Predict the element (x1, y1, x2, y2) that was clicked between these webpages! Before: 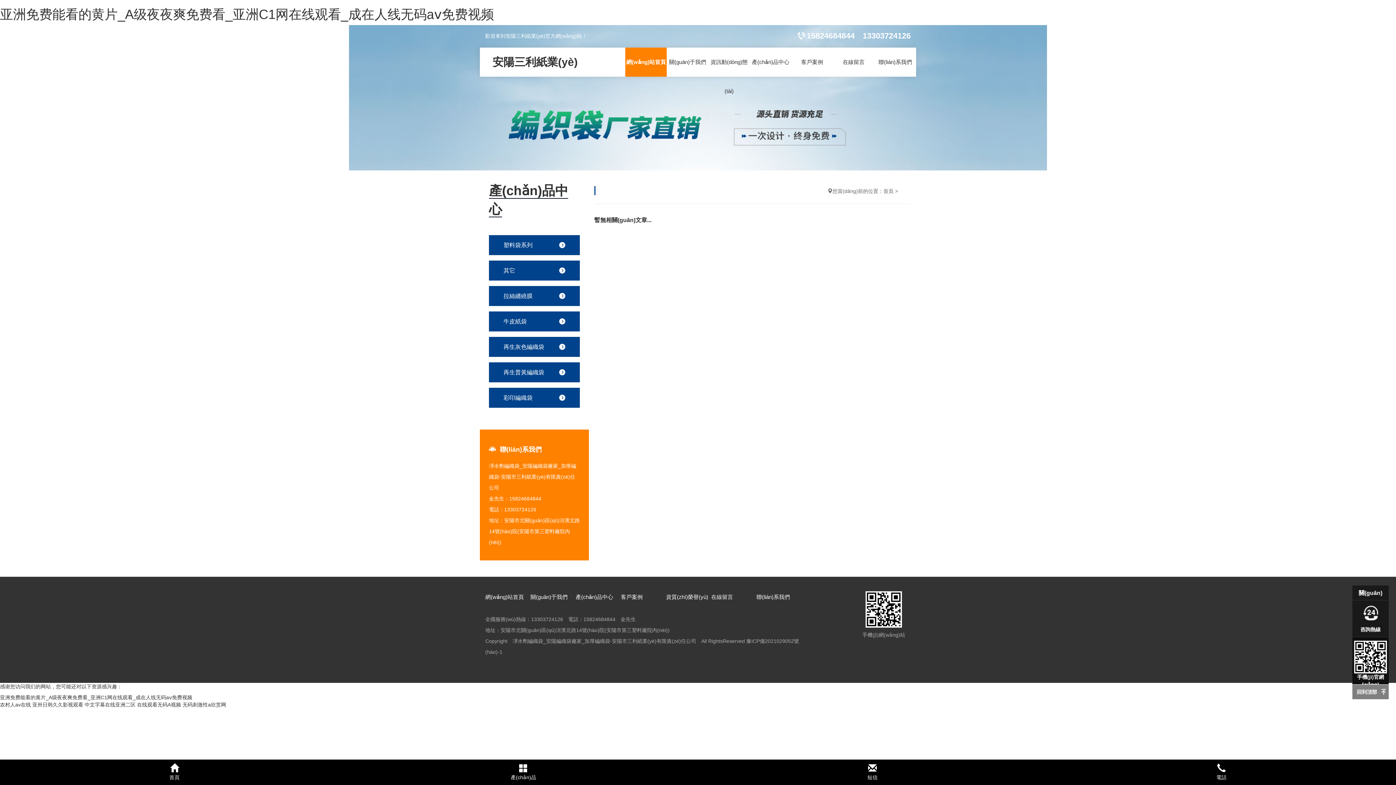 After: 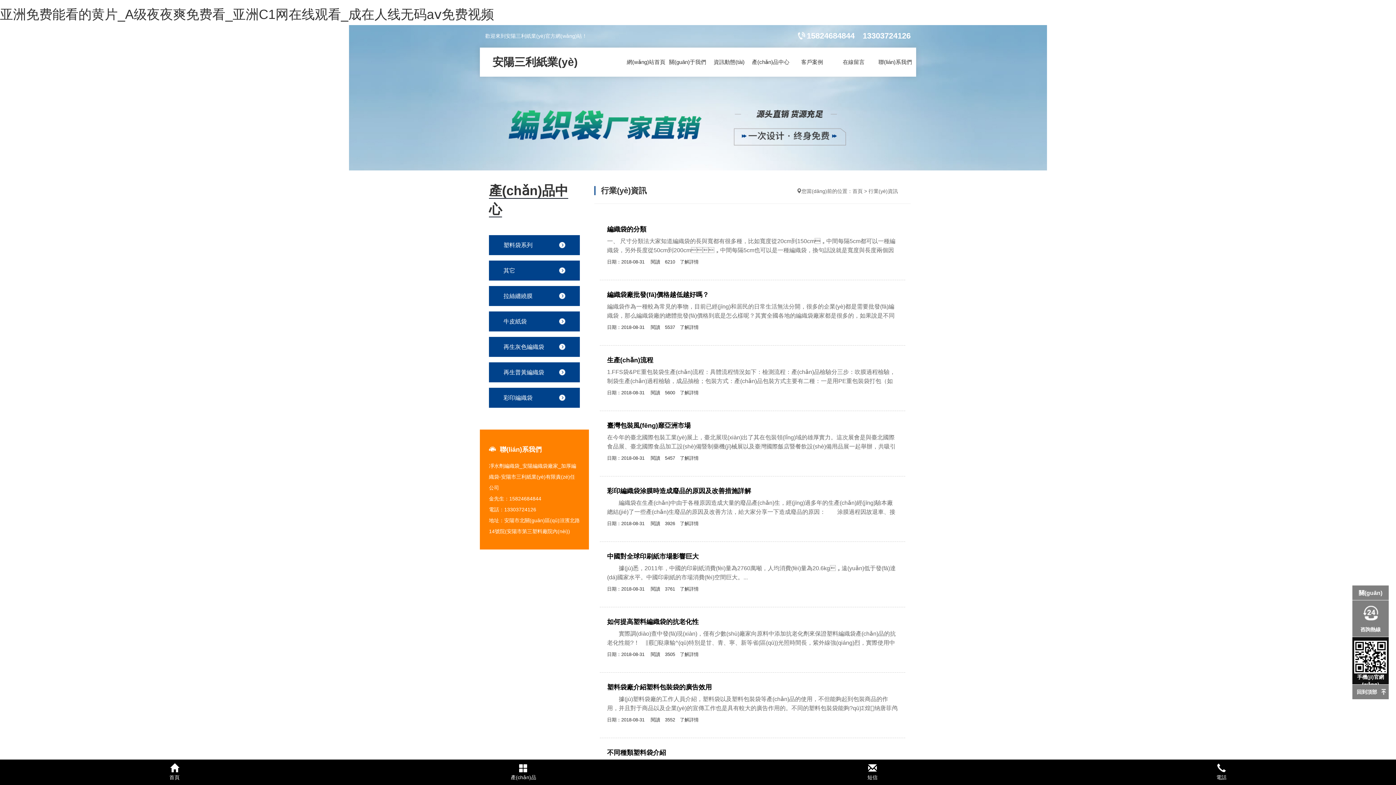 Action: bbox: (708, 47, 750, 105) label: 資訊動(dòng)態(tài)